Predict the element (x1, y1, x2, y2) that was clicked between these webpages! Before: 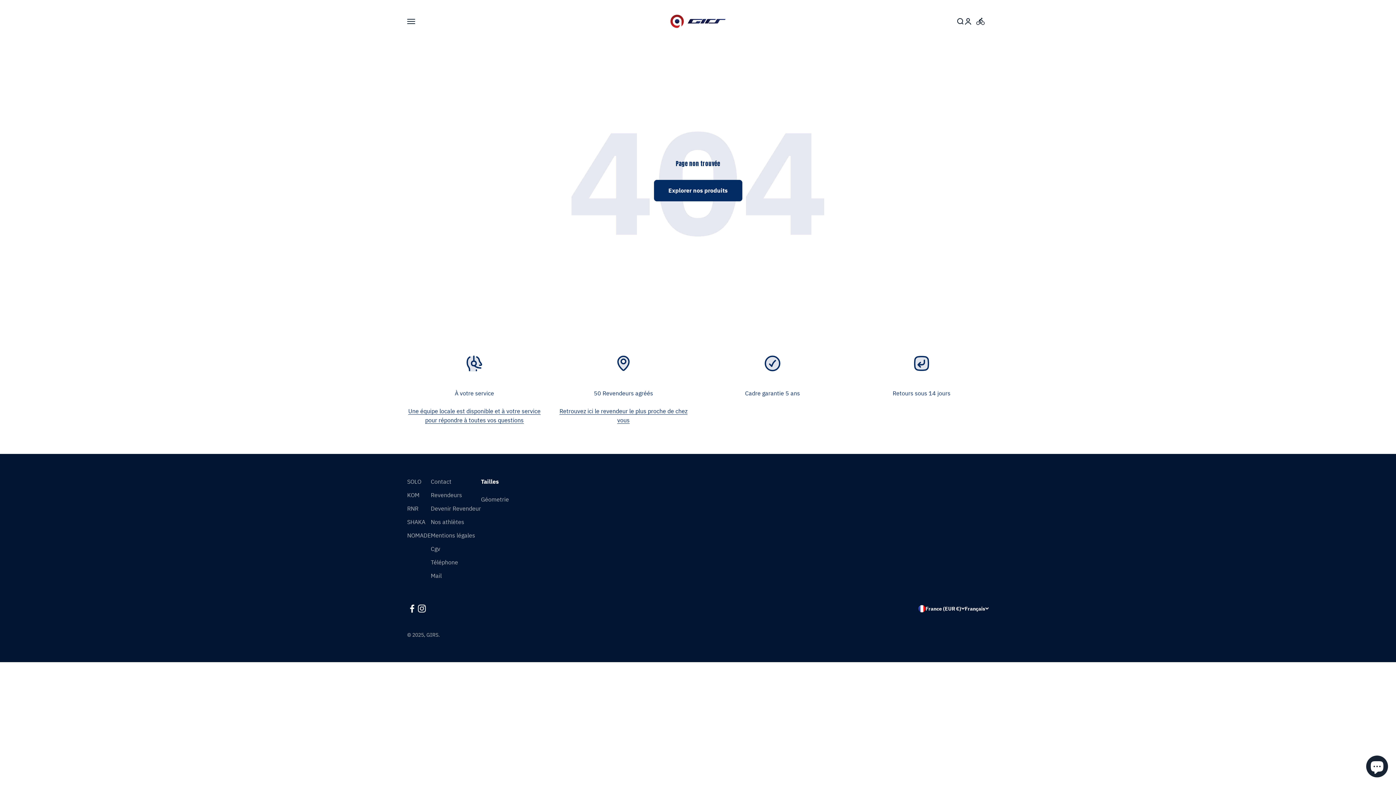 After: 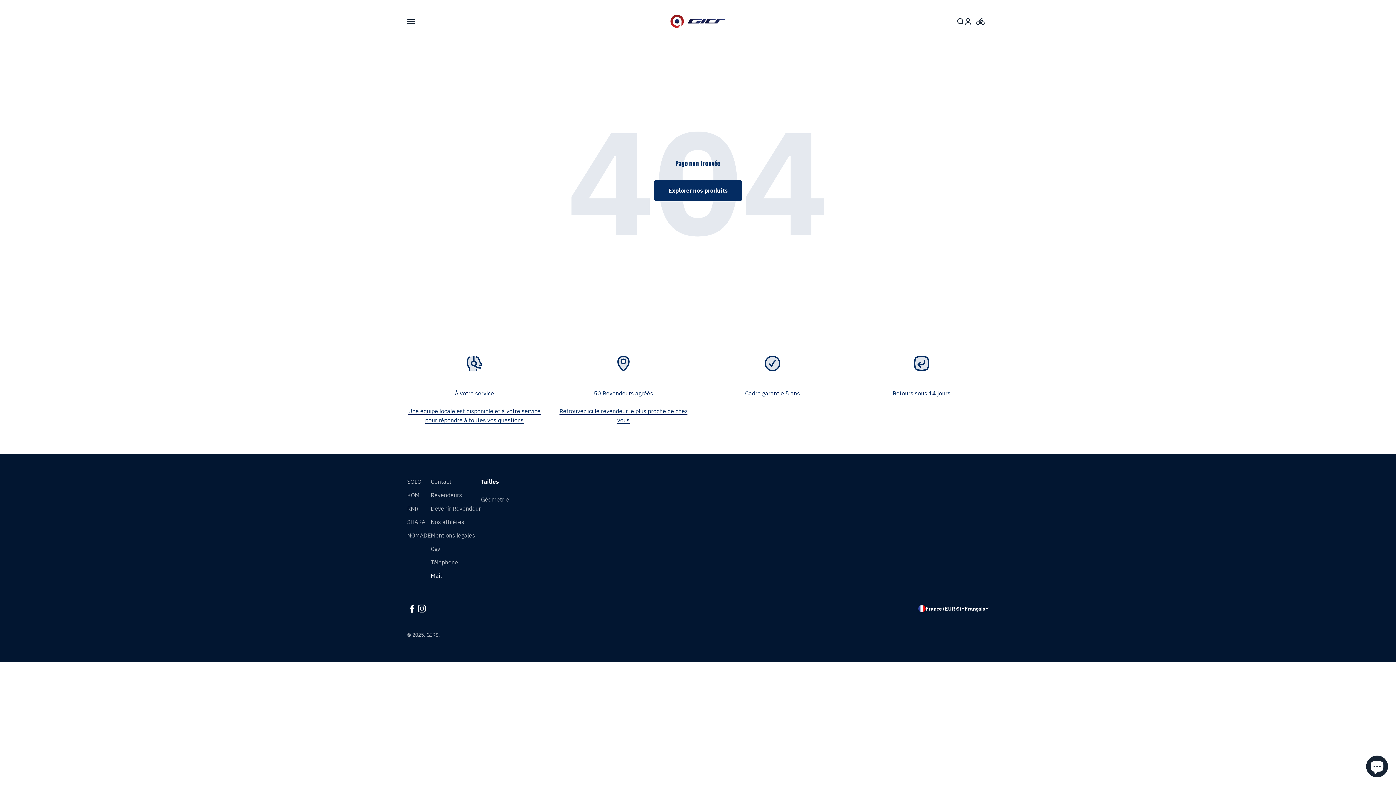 Action: label: Mail bbox: (430, 571, 441, 580)